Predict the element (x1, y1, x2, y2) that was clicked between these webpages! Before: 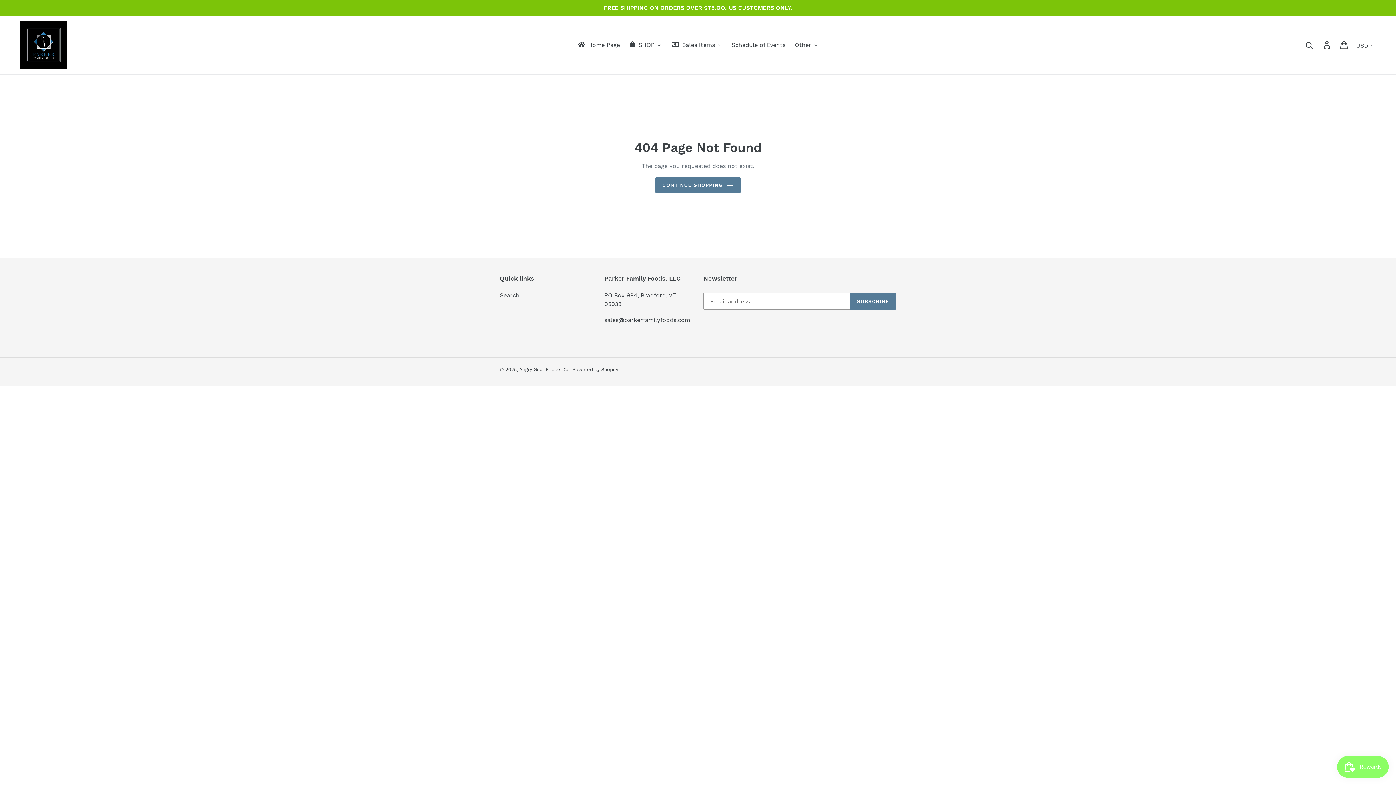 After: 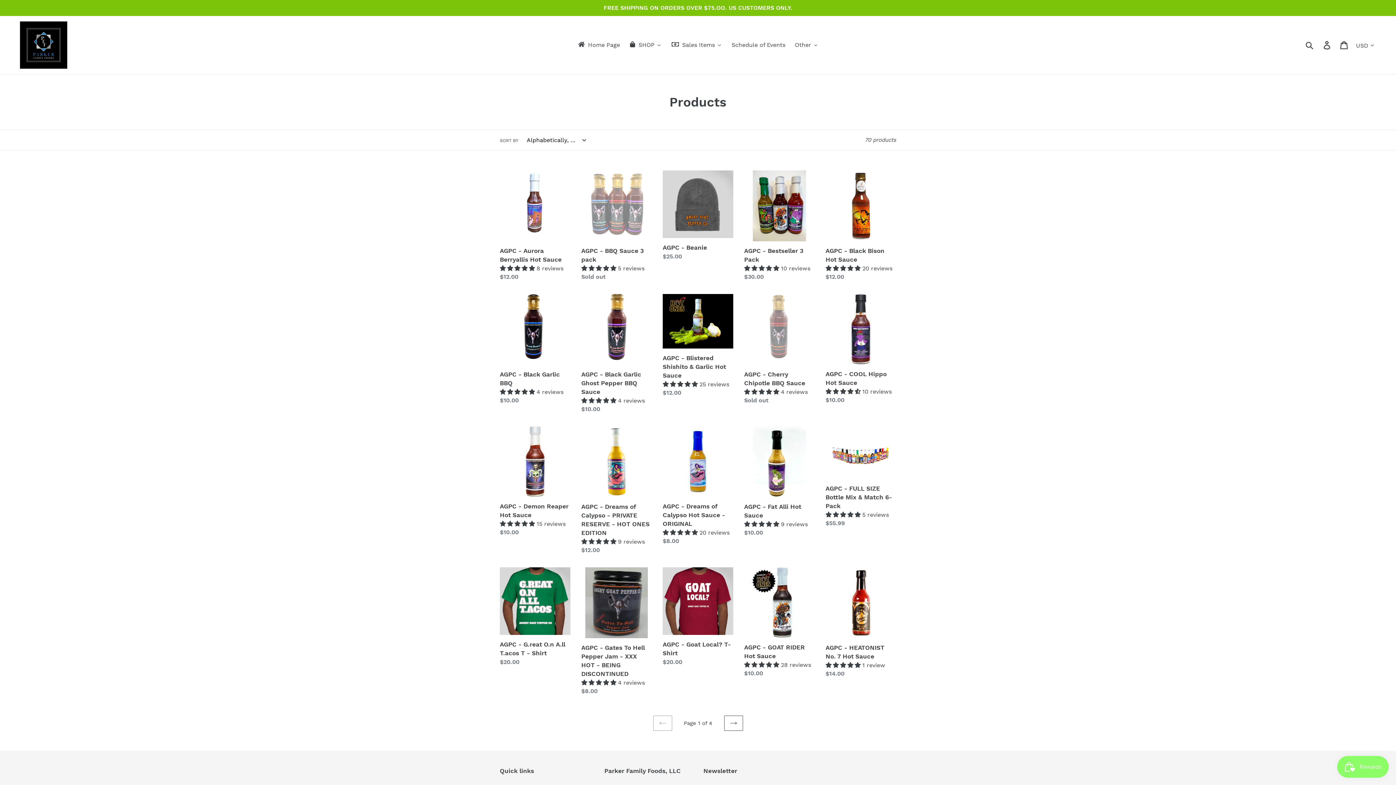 Action: label: SHOP bbox: (624, 39, 666, 50)